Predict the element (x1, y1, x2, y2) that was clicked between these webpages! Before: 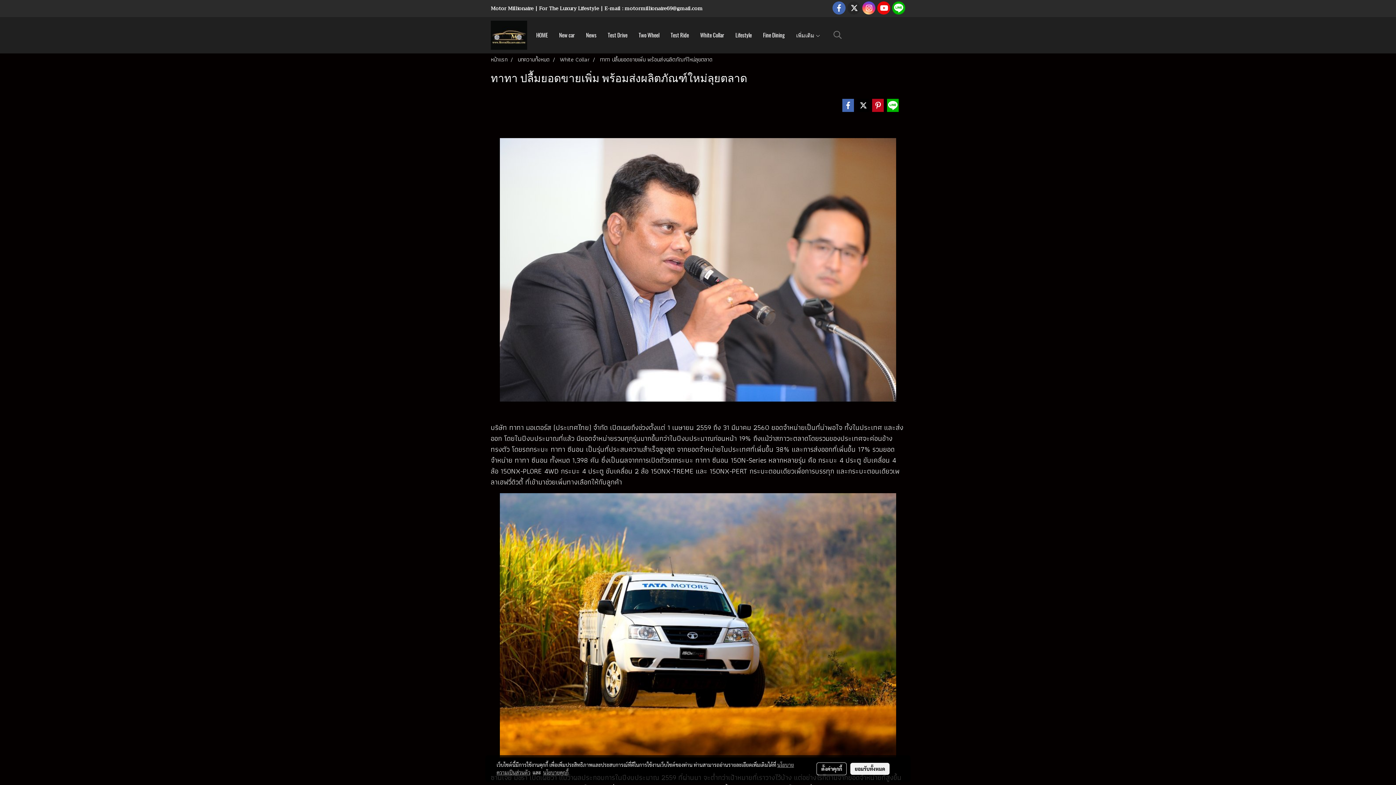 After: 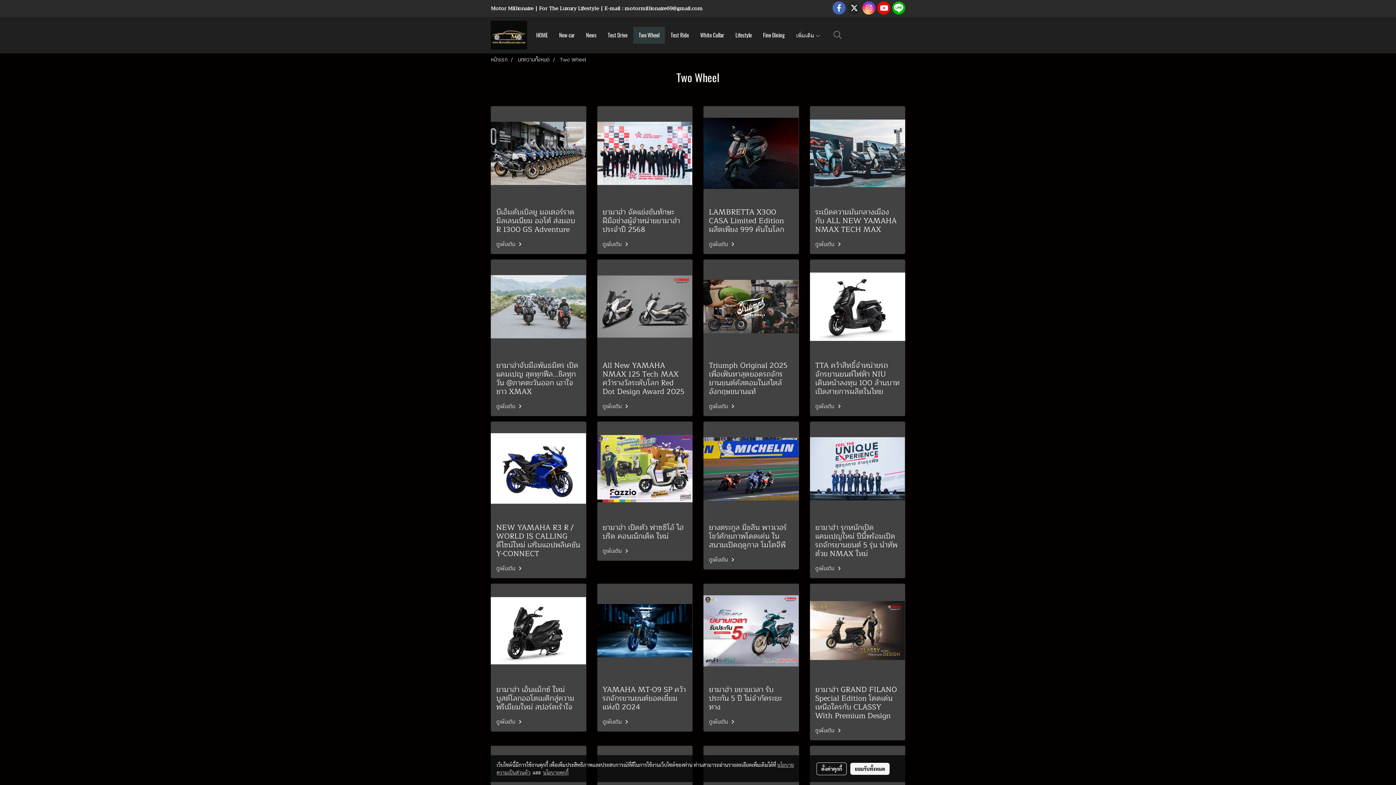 Action: label: Two Wheel bbox: (633, 26, 665, 43)